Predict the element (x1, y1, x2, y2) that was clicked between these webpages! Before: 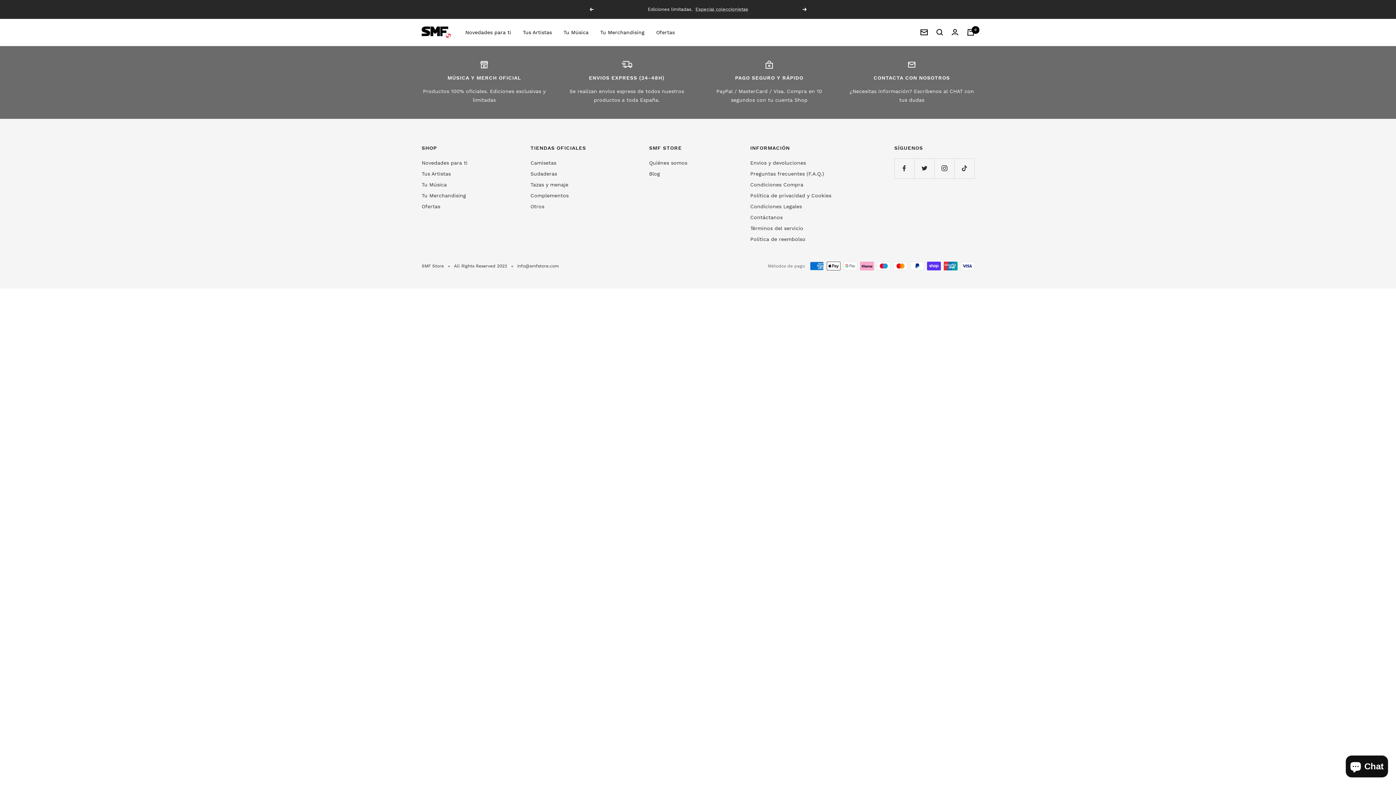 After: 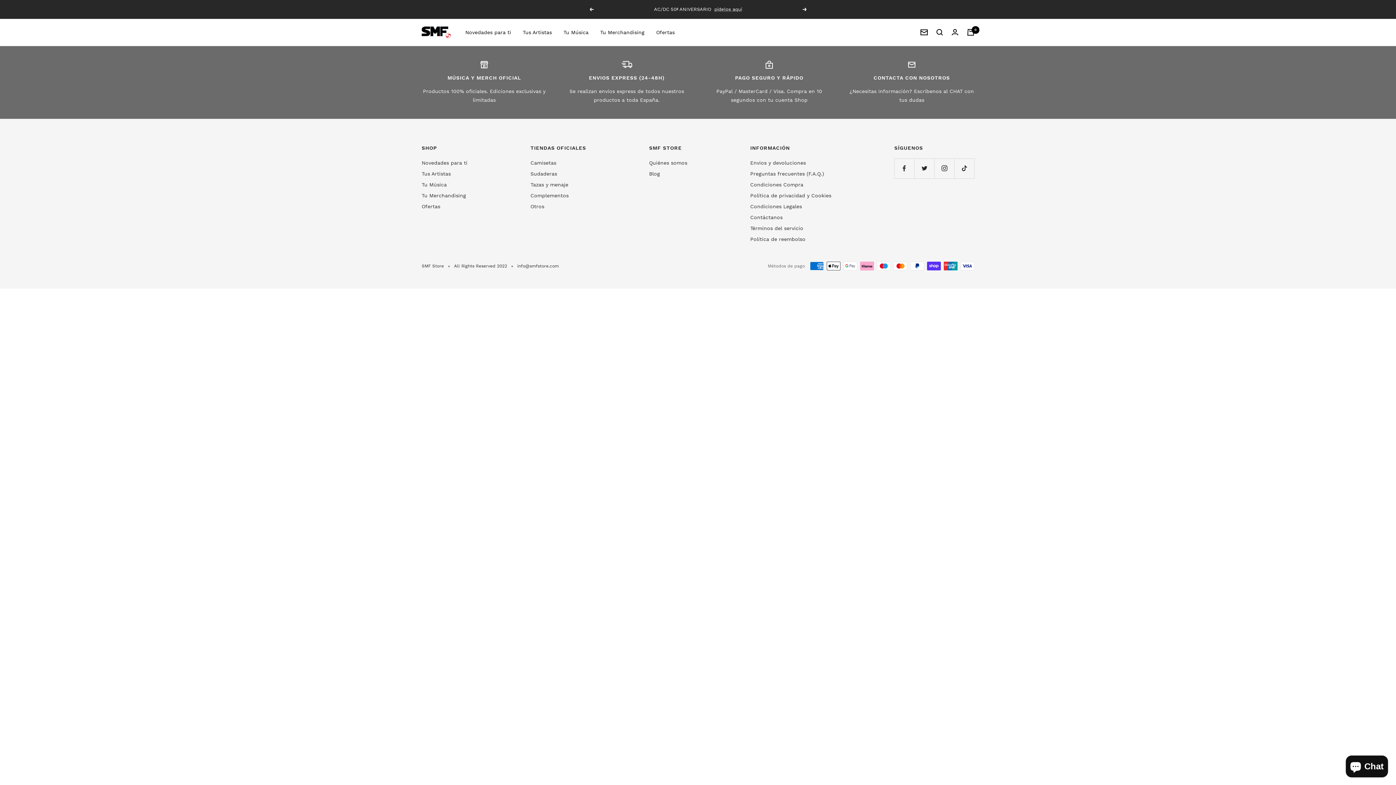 Action: bbox: (802, 7, 807, 11) label: Siguiente